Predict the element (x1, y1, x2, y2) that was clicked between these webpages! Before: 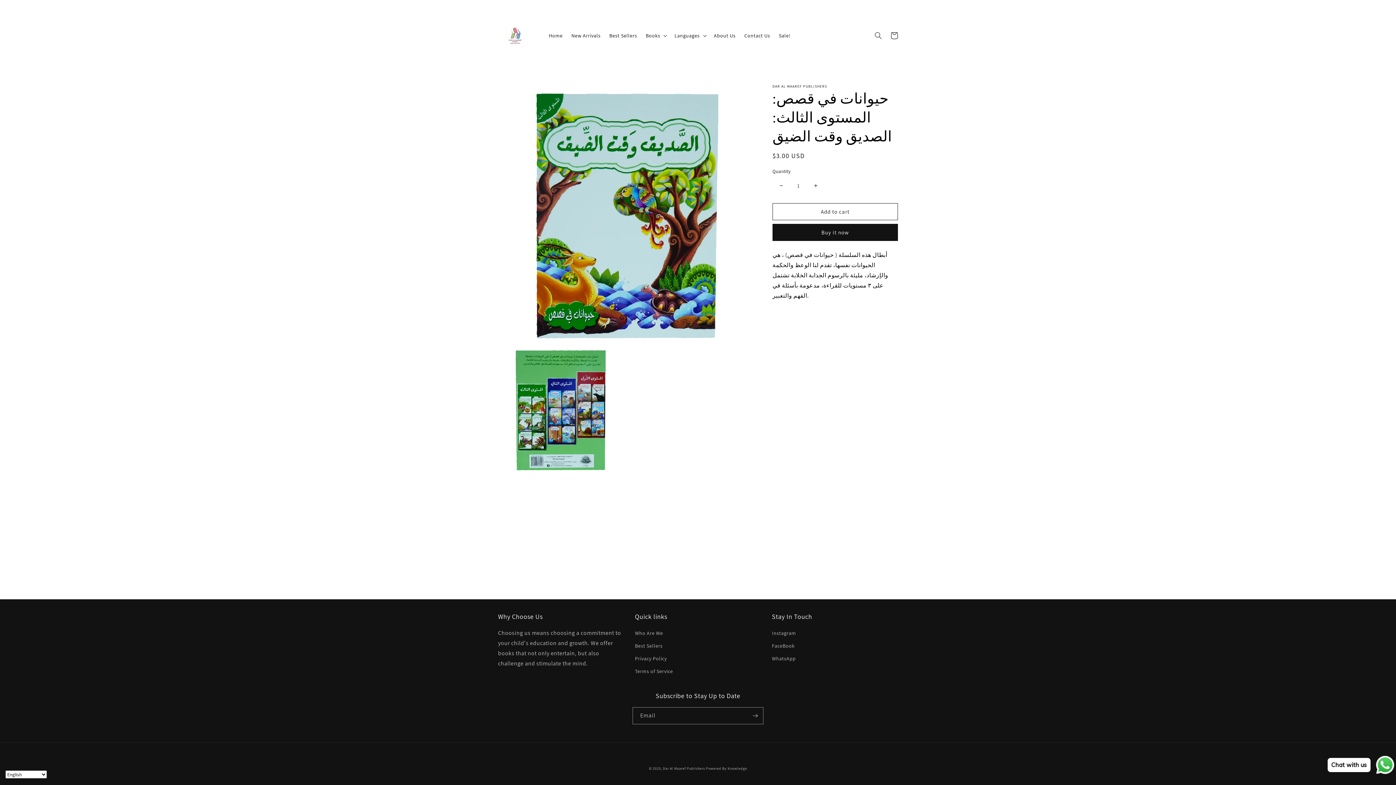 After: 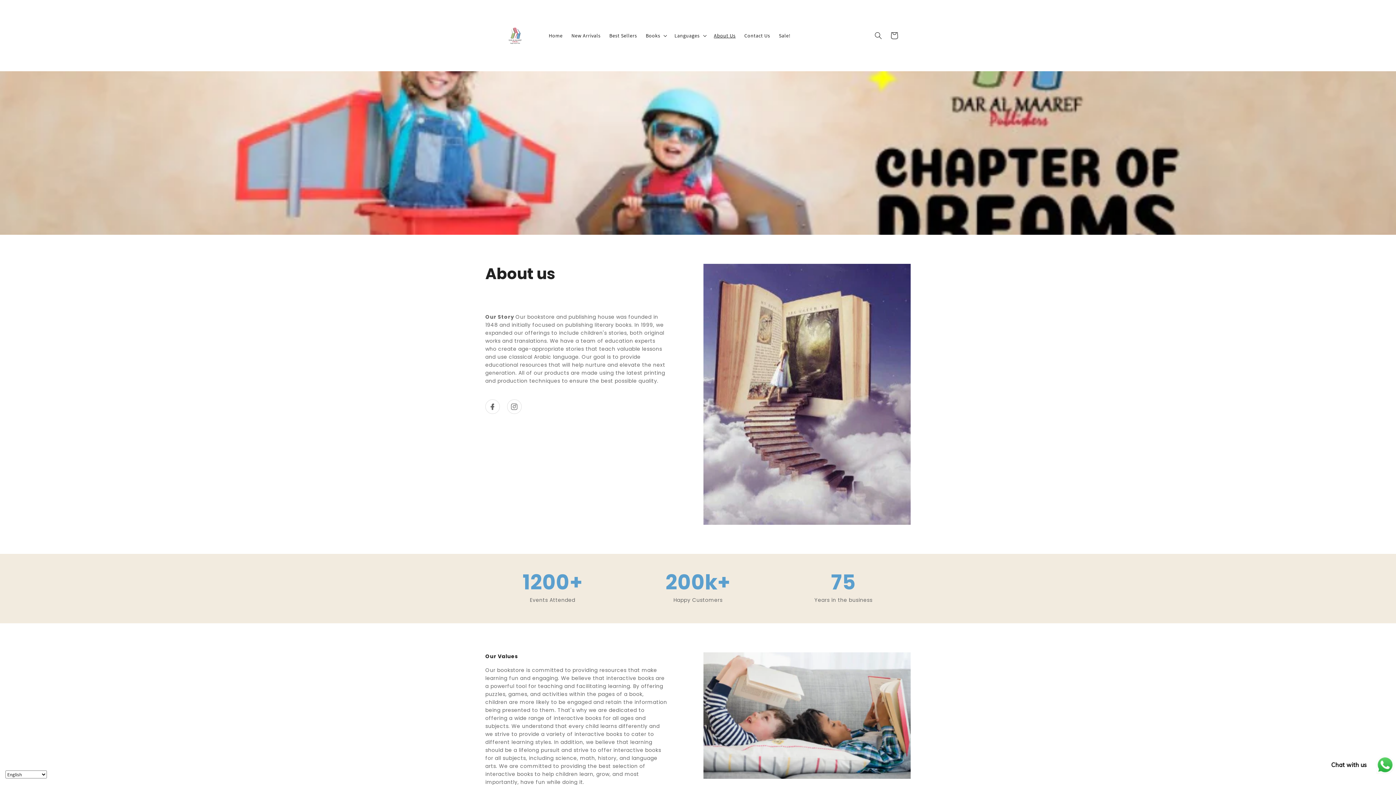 Action: label: About Us bbox: (709, 28, 740, 43)